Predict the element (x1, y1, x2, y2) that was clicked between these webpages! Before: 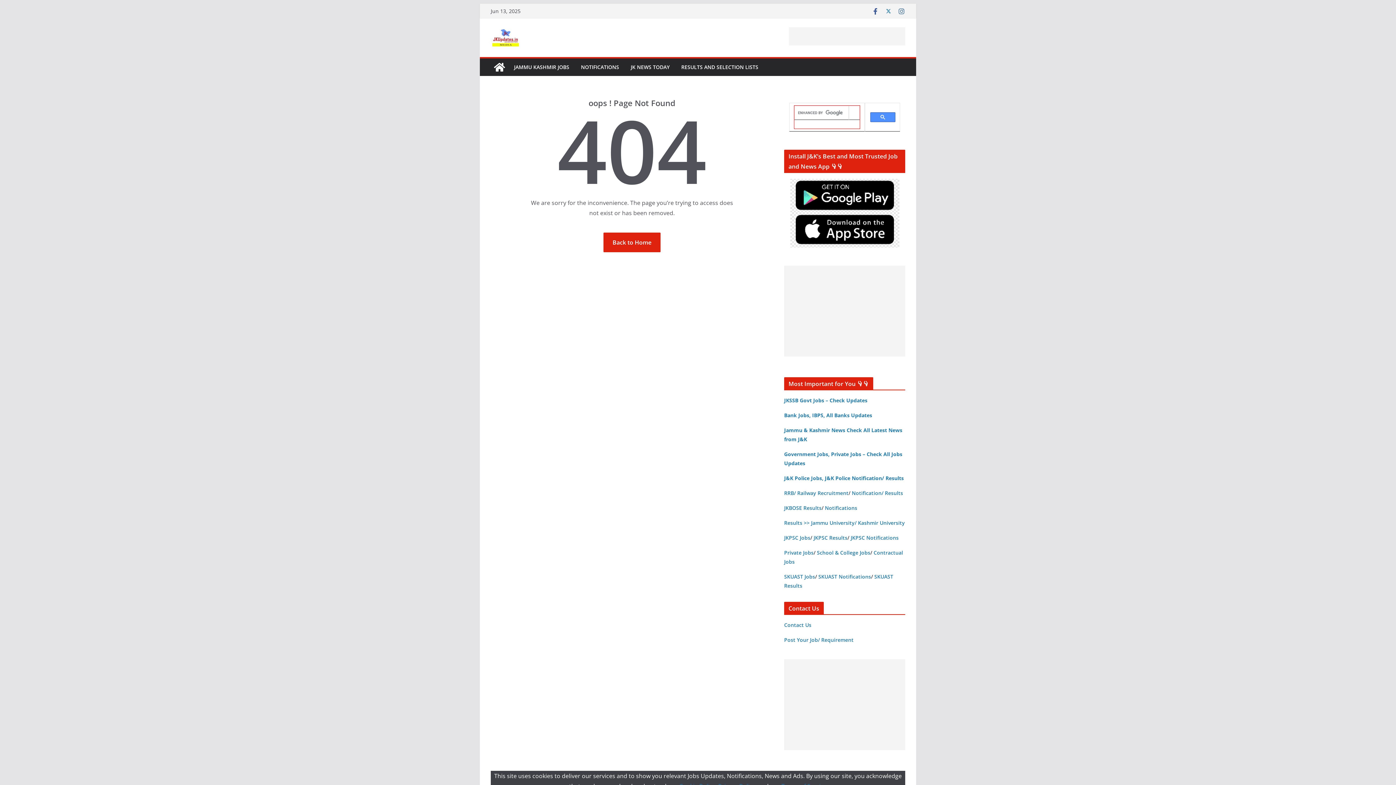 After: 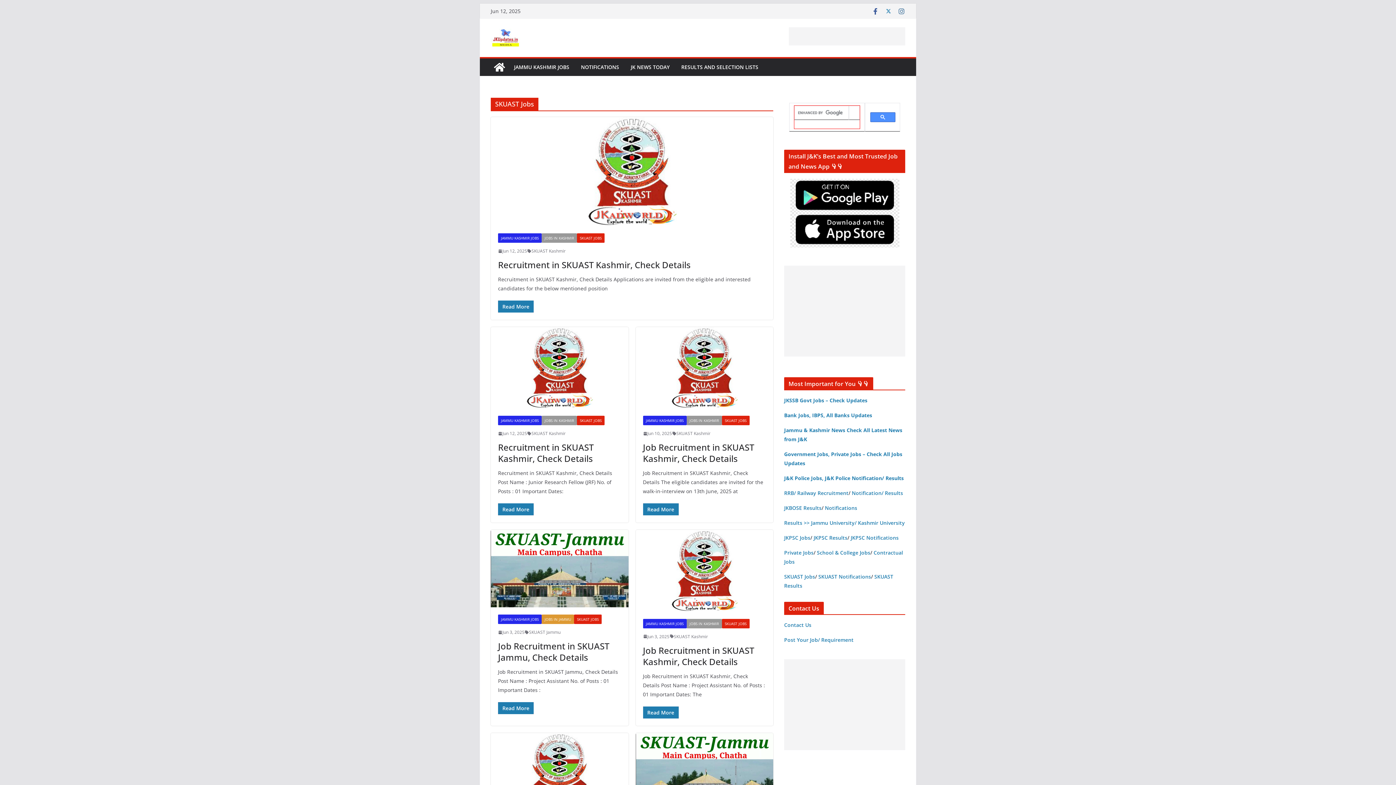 Action: label: SKUAST Jobs bbox: (784, 573, 815, 580)